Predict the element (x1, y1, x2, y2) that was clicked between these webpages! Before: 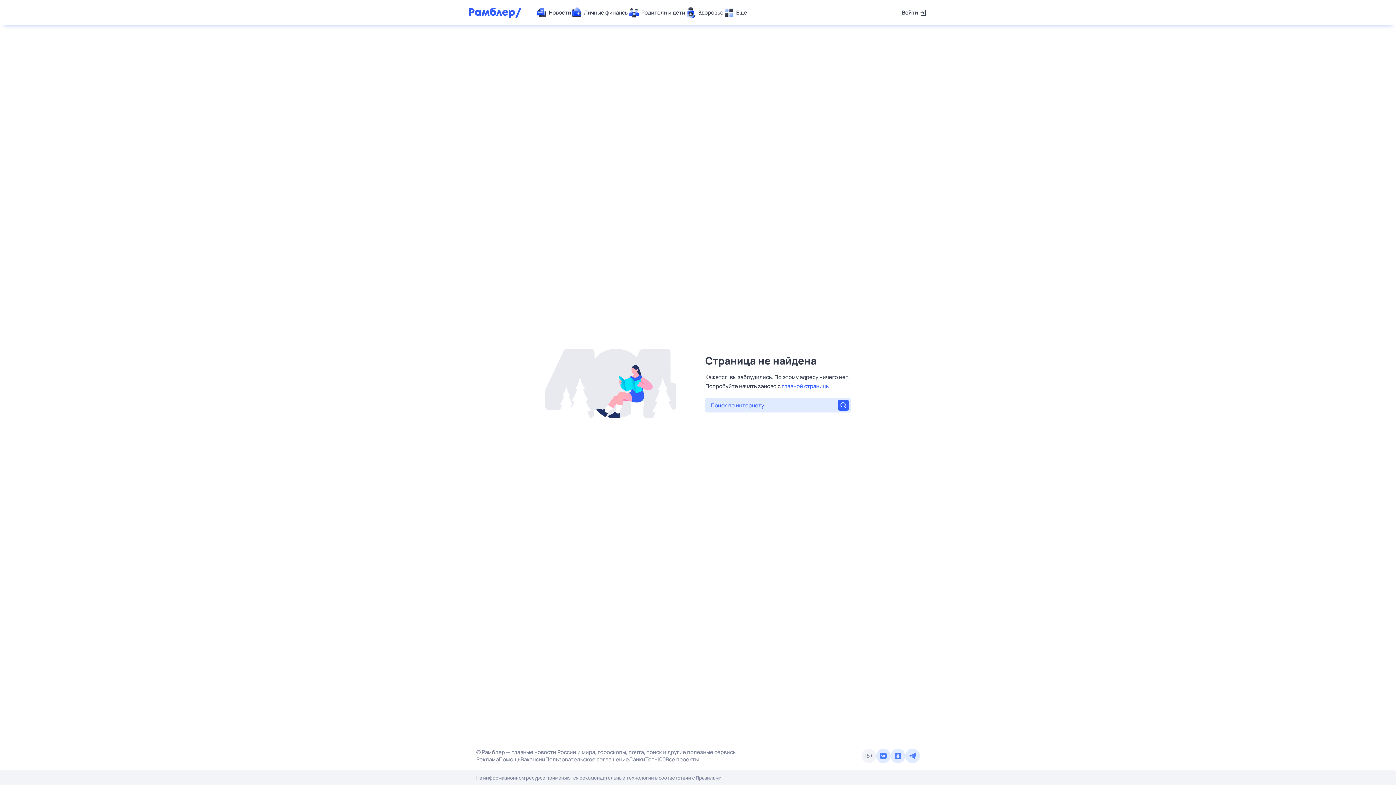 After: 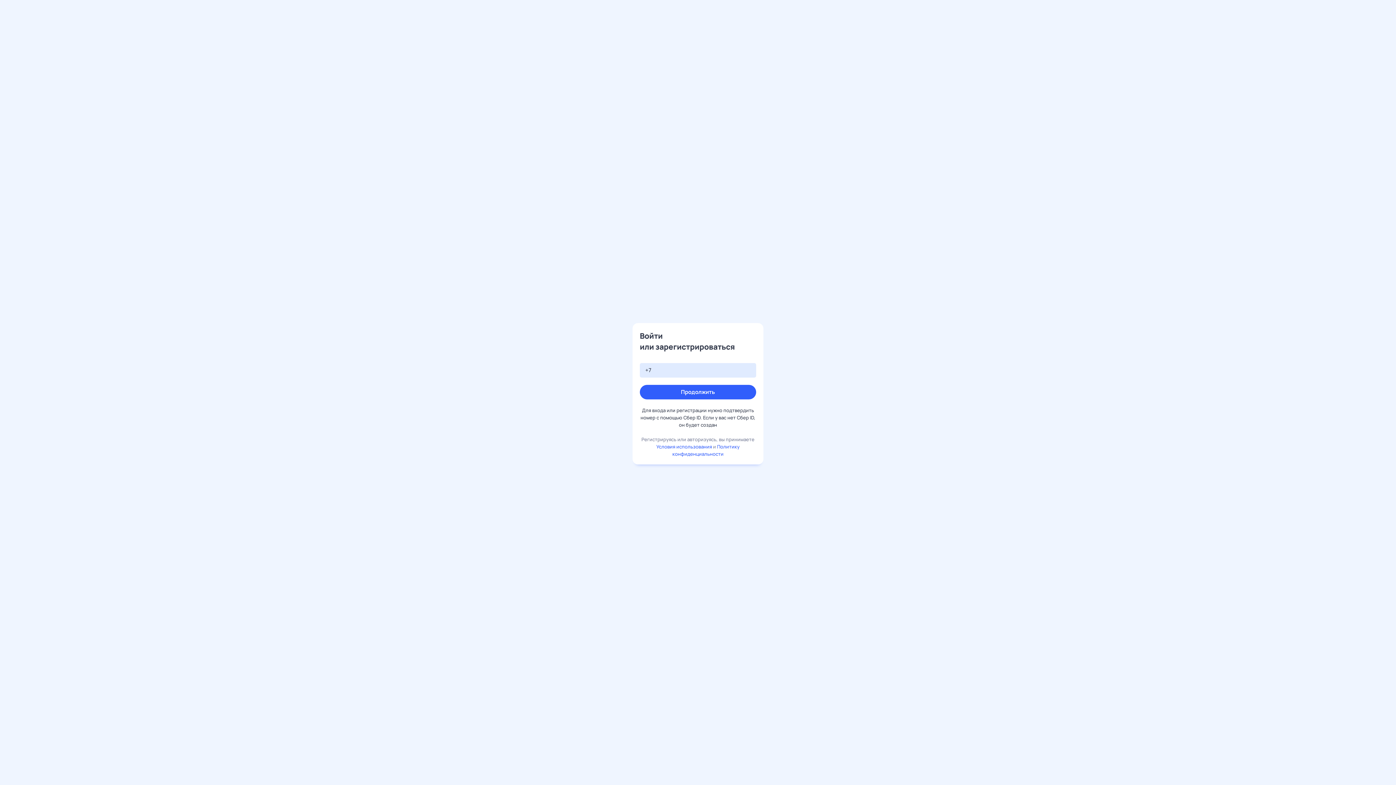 Action: label: Войти bbox: (902, 7, 927, 18)